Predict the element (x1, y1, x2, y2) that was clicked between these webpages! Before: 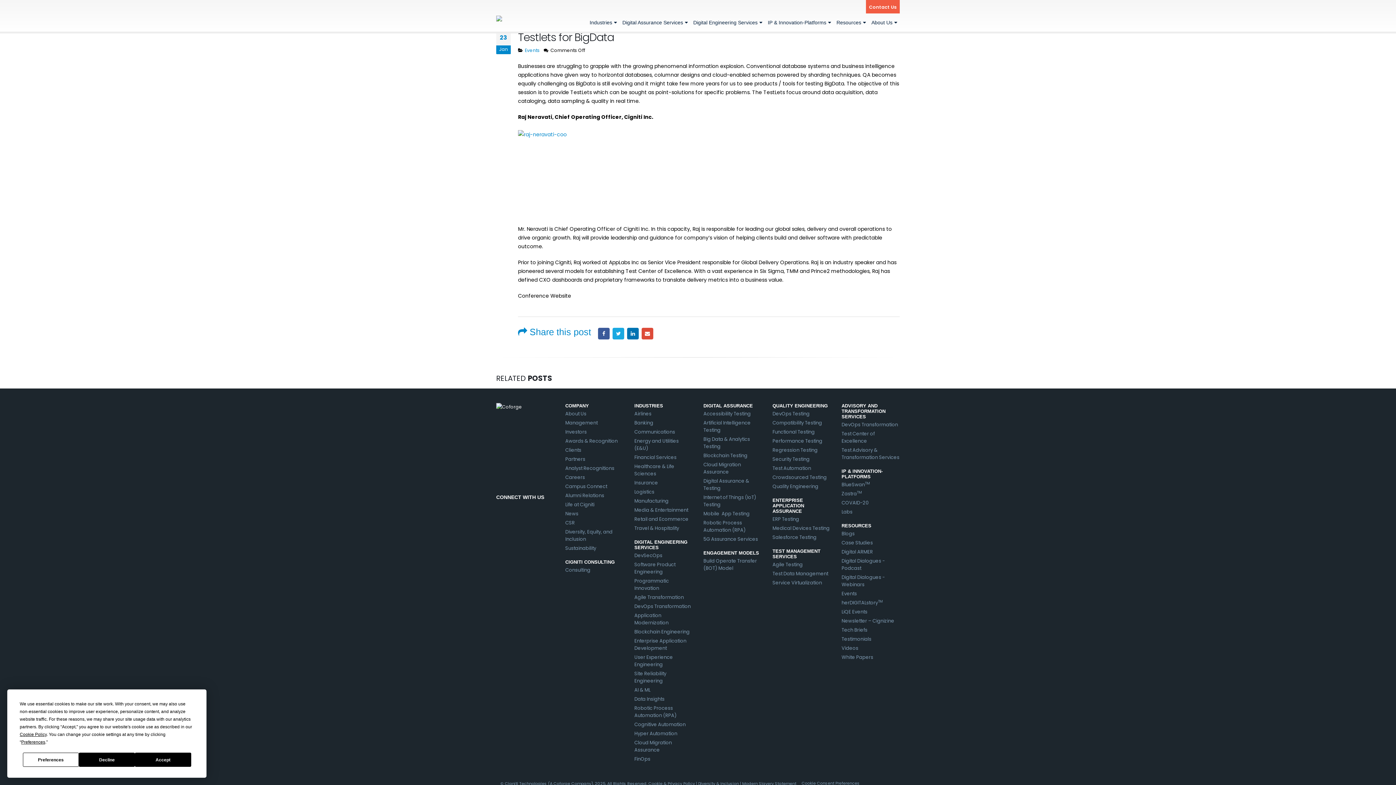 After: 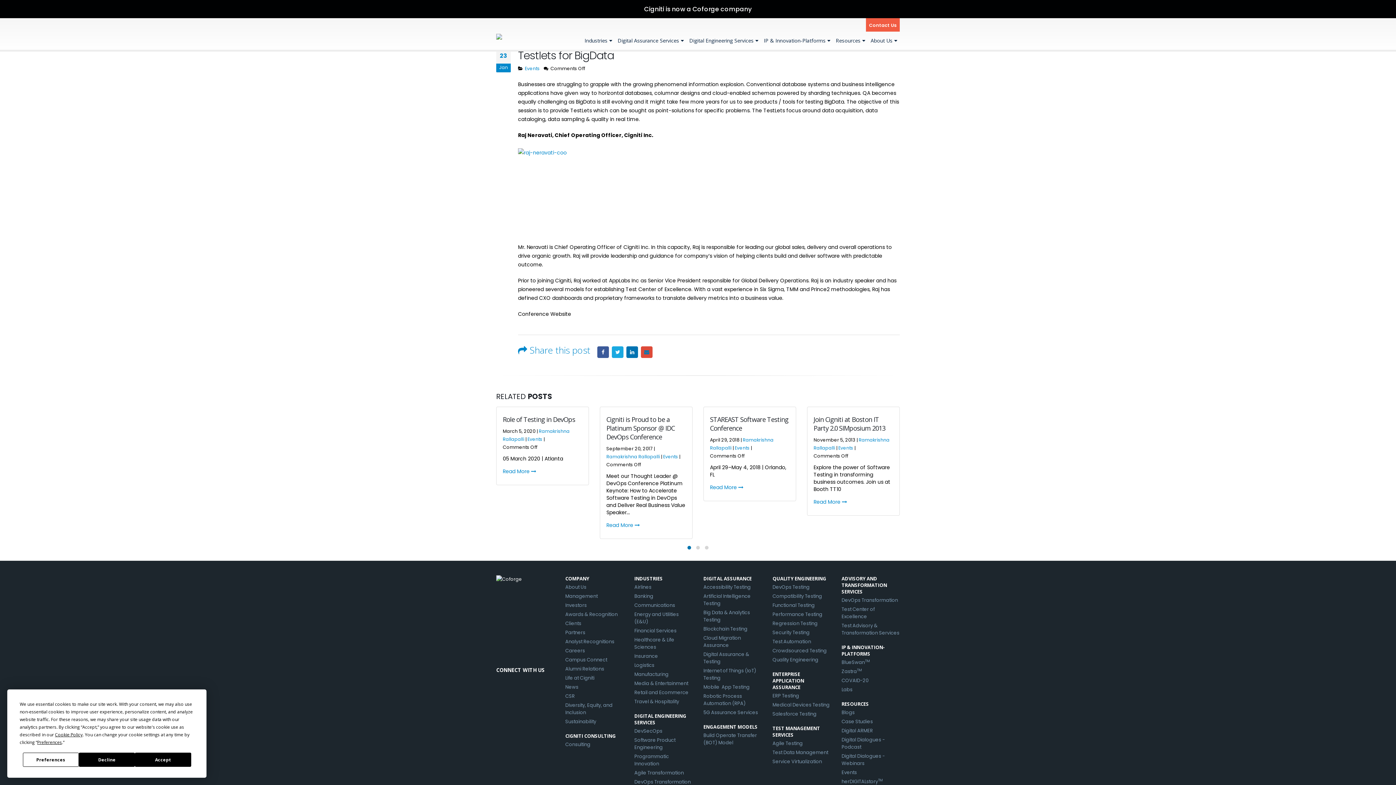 Action: label:   bbox: (641, 327, 653, 339)